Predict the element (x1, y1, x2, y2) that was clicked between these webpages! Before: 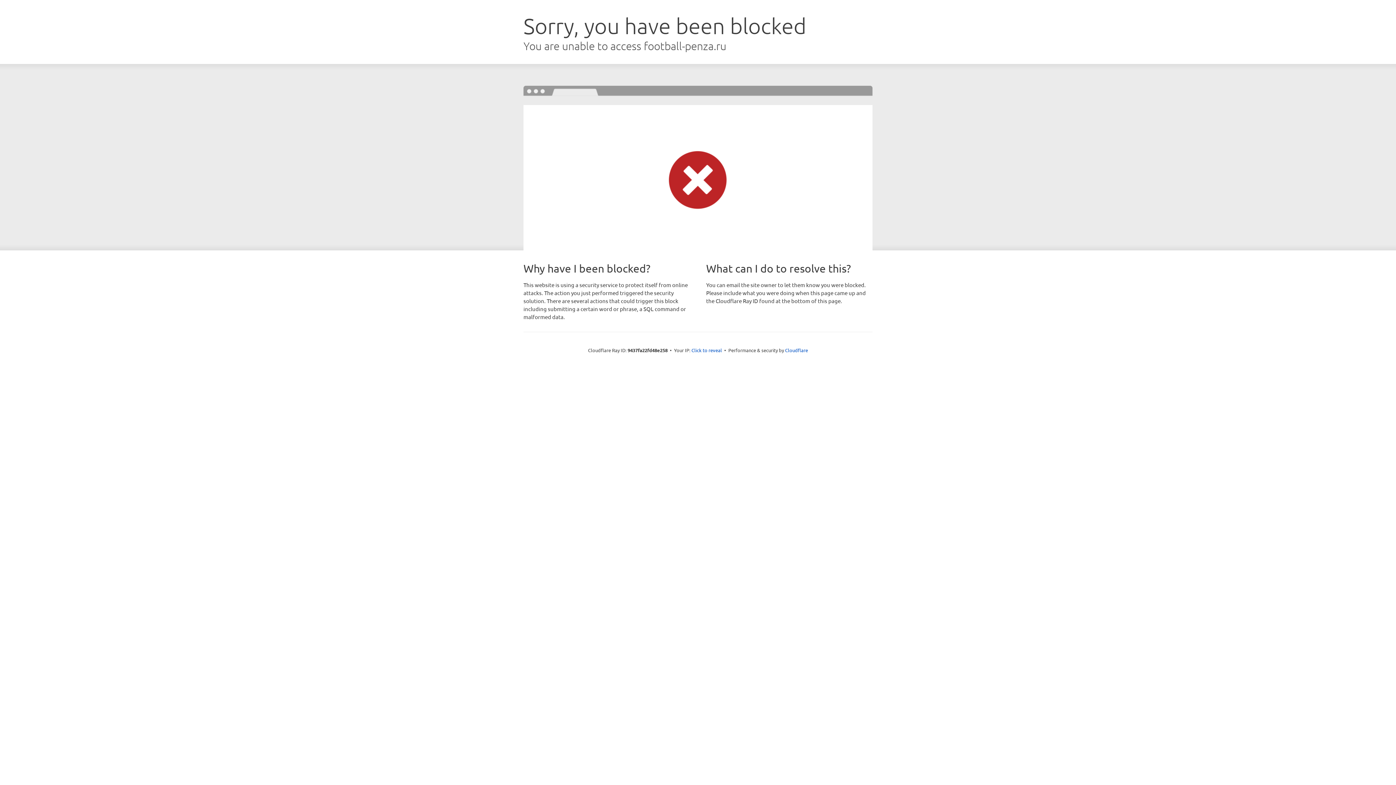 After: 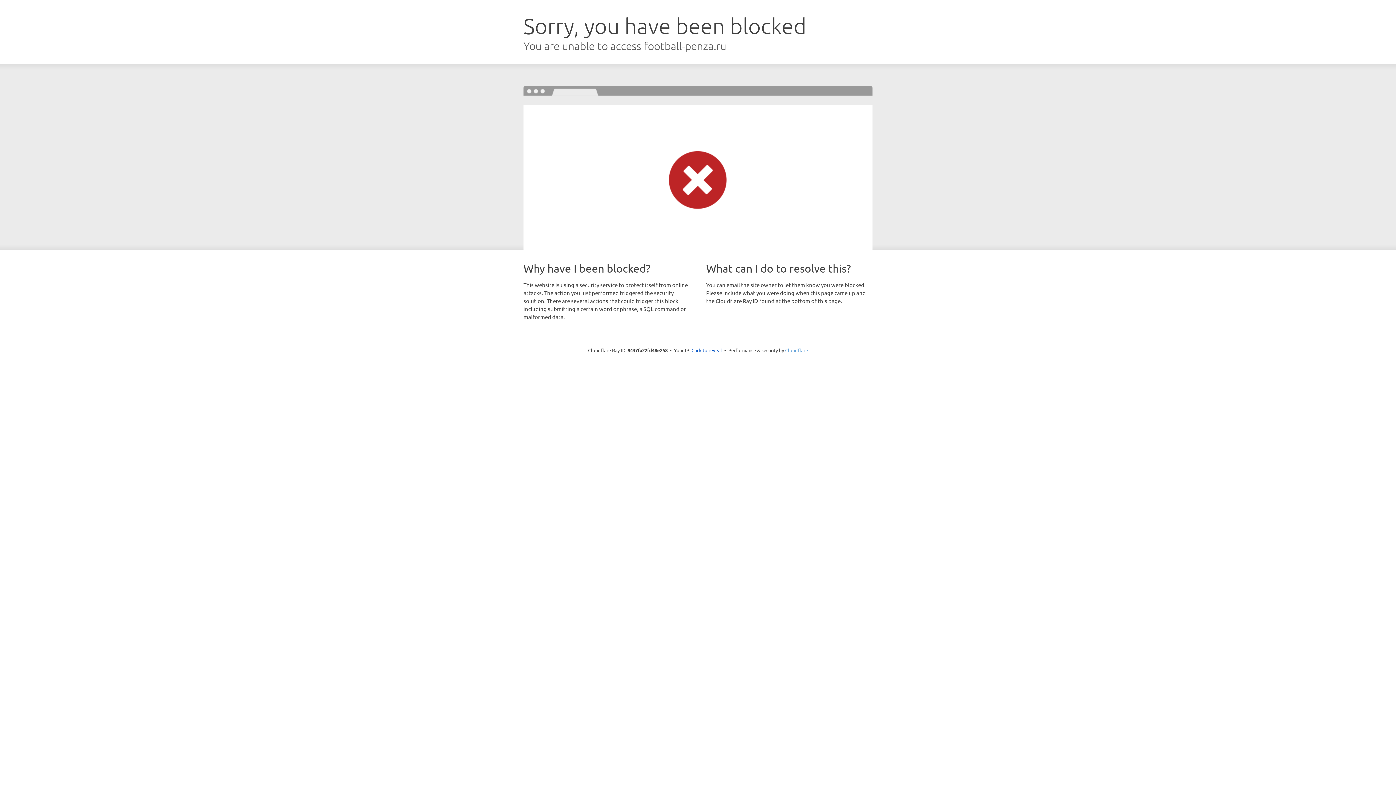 Action: label: Cloudflare bbox: (785, 347, 808, 353)